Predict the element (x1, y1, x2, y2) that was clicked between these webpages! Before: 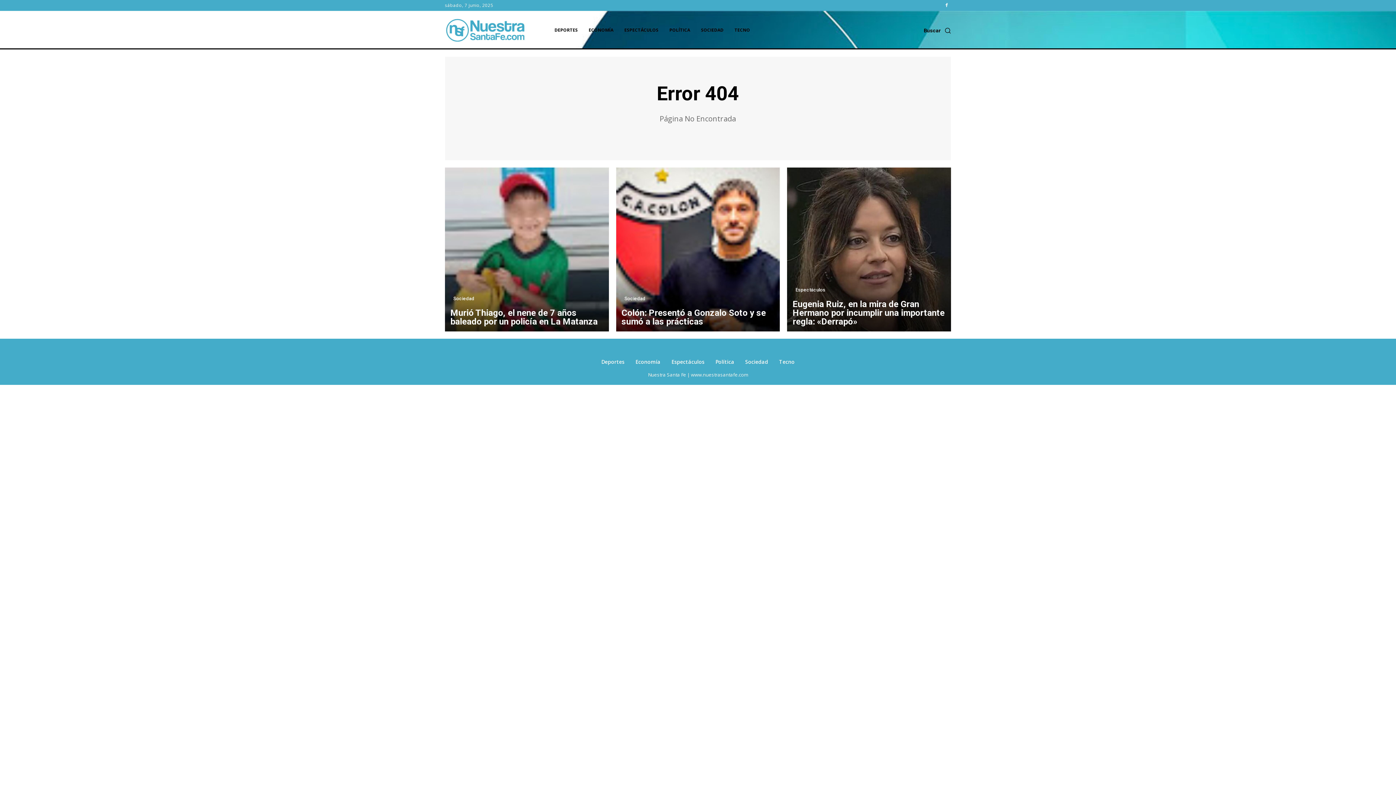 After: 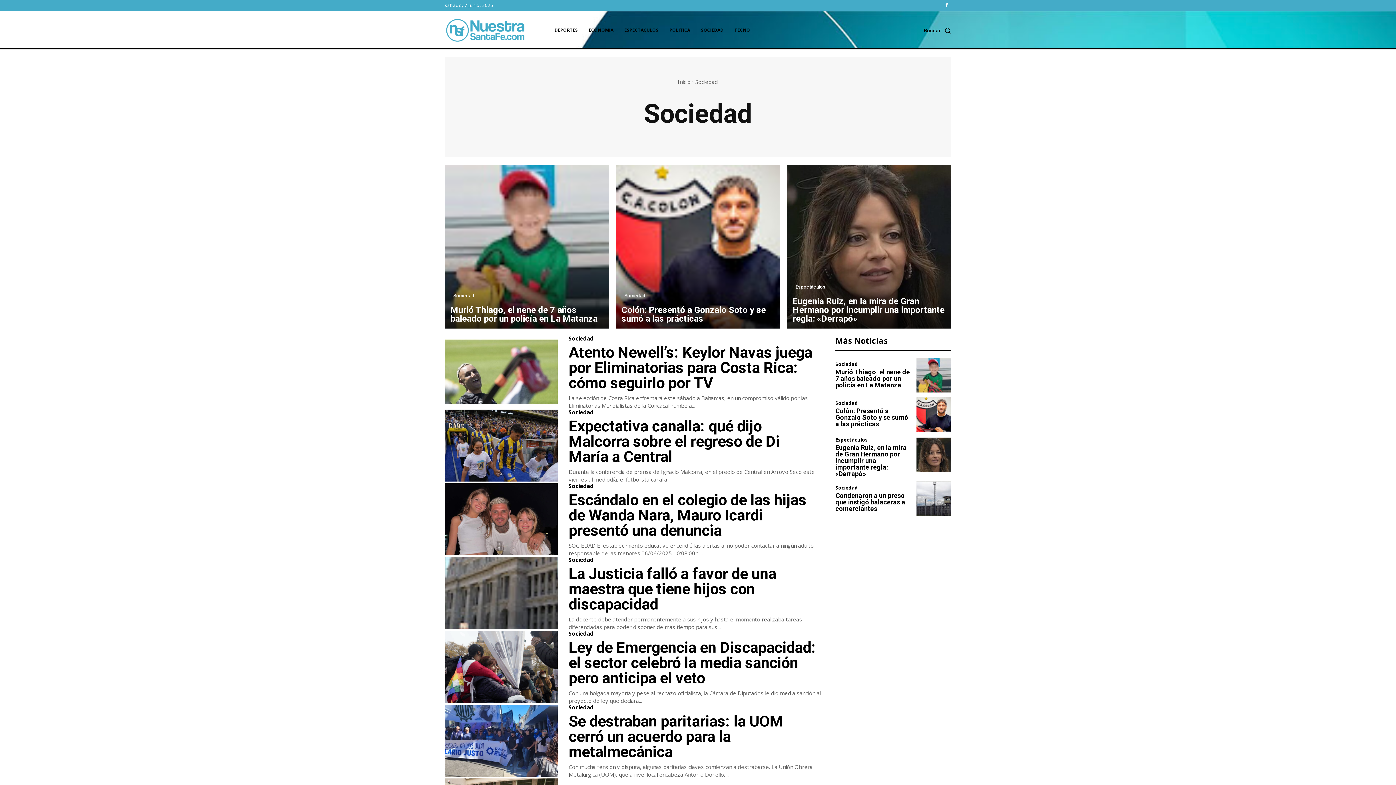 Action: label: Sociedad bbox: (745, 359, 768, 365)